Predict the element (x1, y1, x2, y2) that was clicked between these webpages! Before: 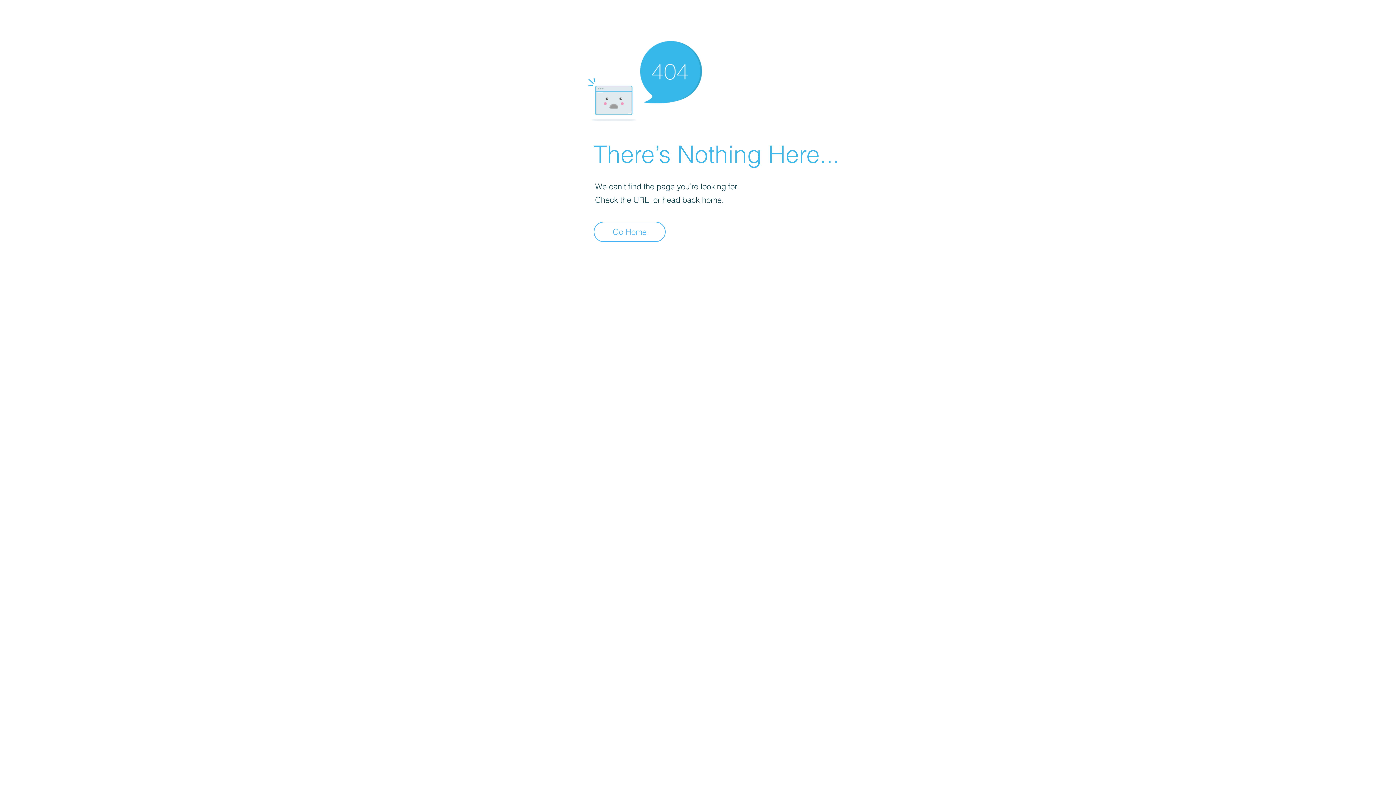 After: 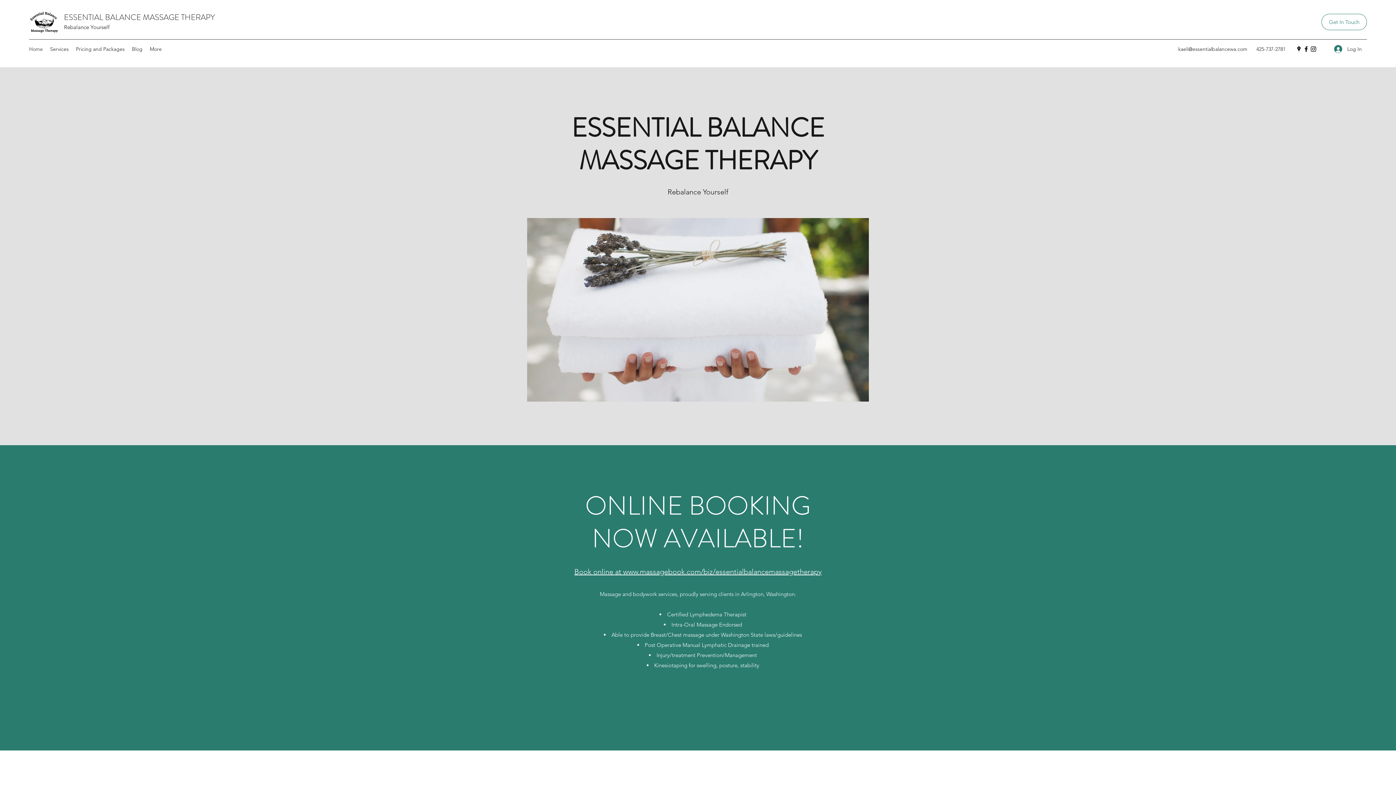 Action: bbox: (593, 221, 665, 242) label: Go Home